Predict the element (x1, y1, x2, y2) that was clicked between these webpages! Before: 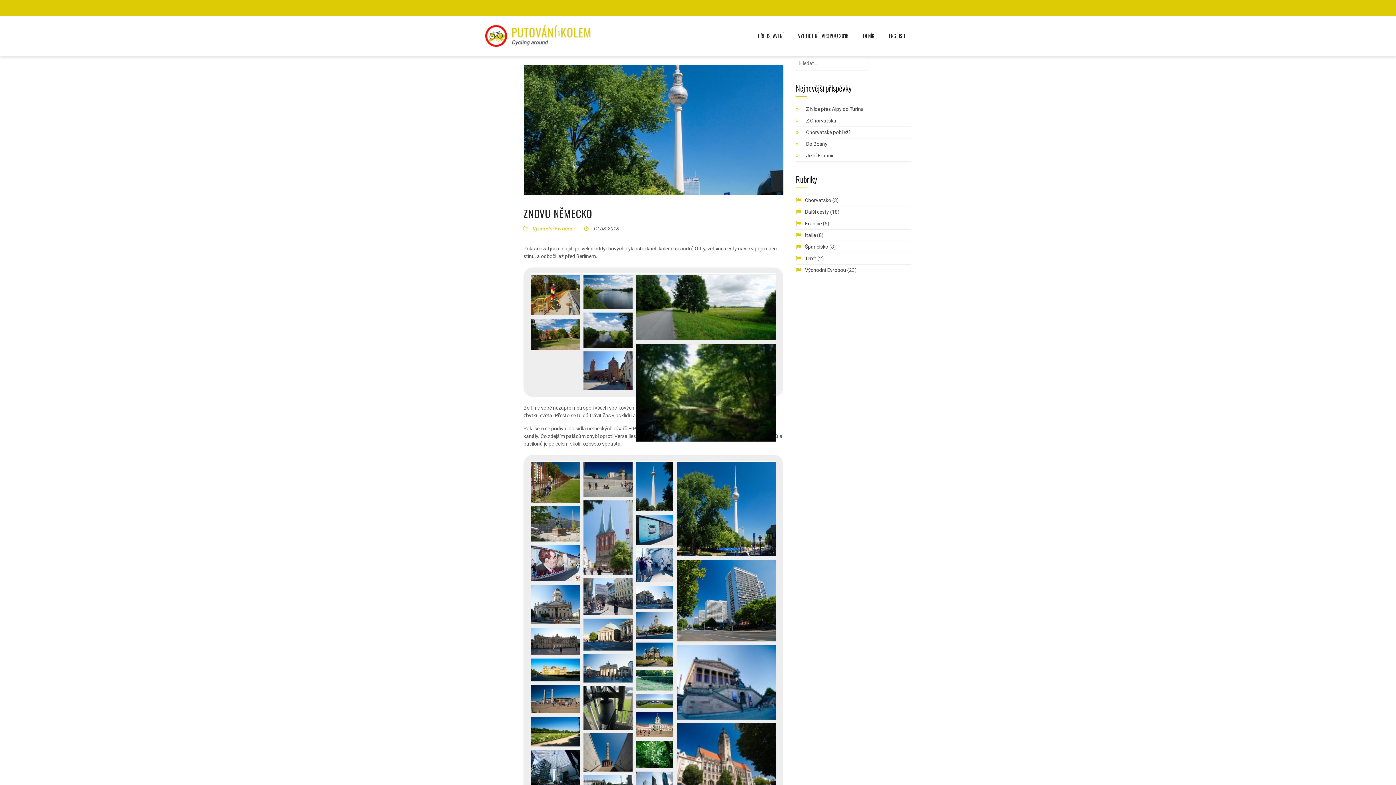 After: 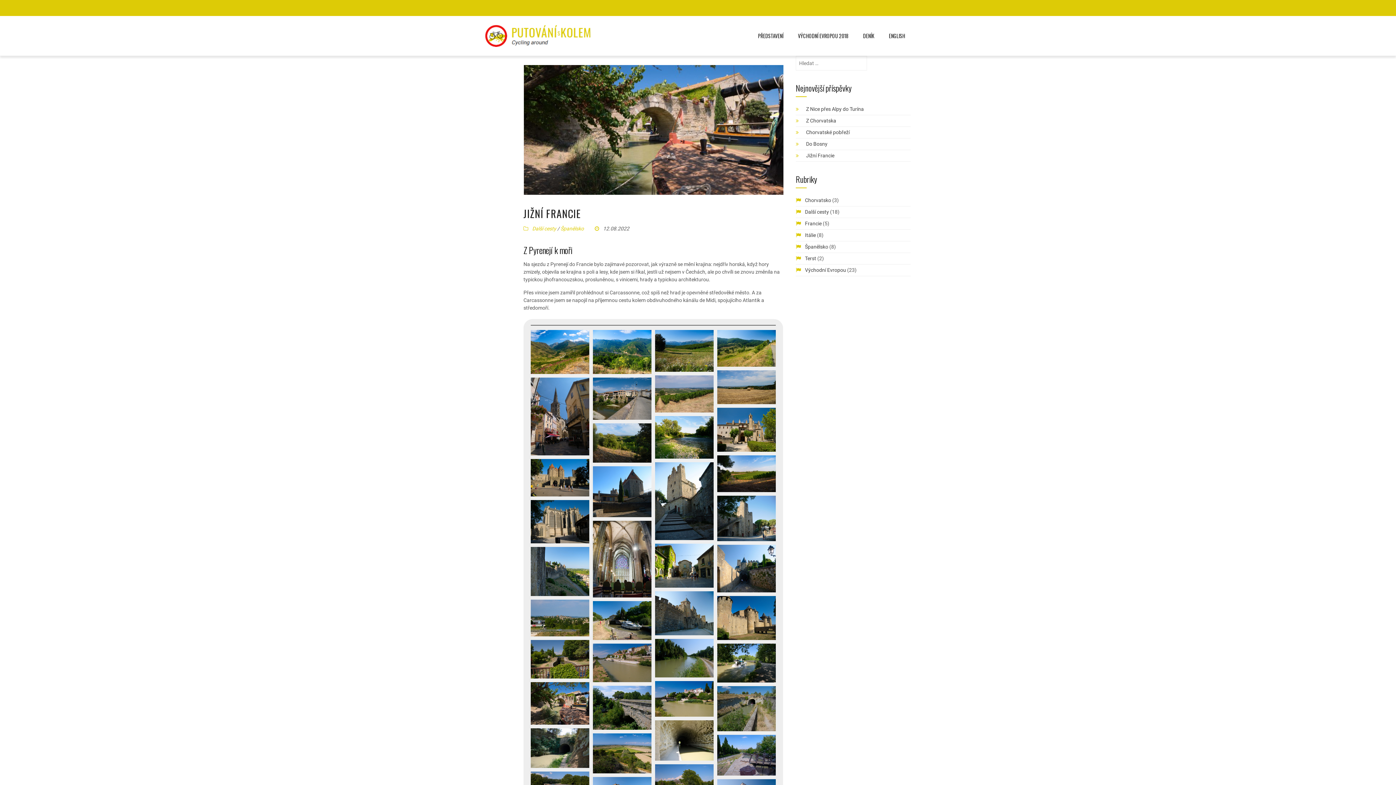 Action: bbox: (806, 152, 834, 158) label: Jižní Francie